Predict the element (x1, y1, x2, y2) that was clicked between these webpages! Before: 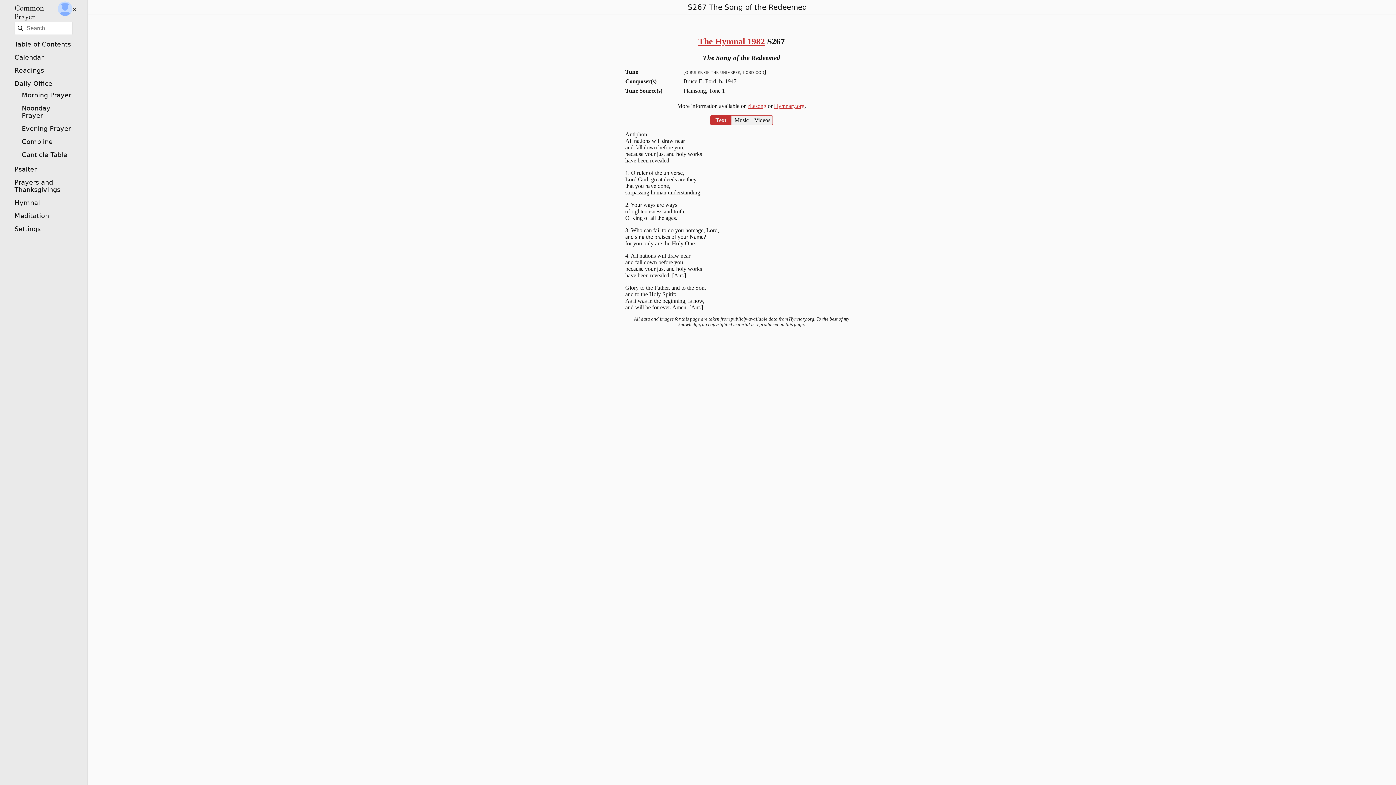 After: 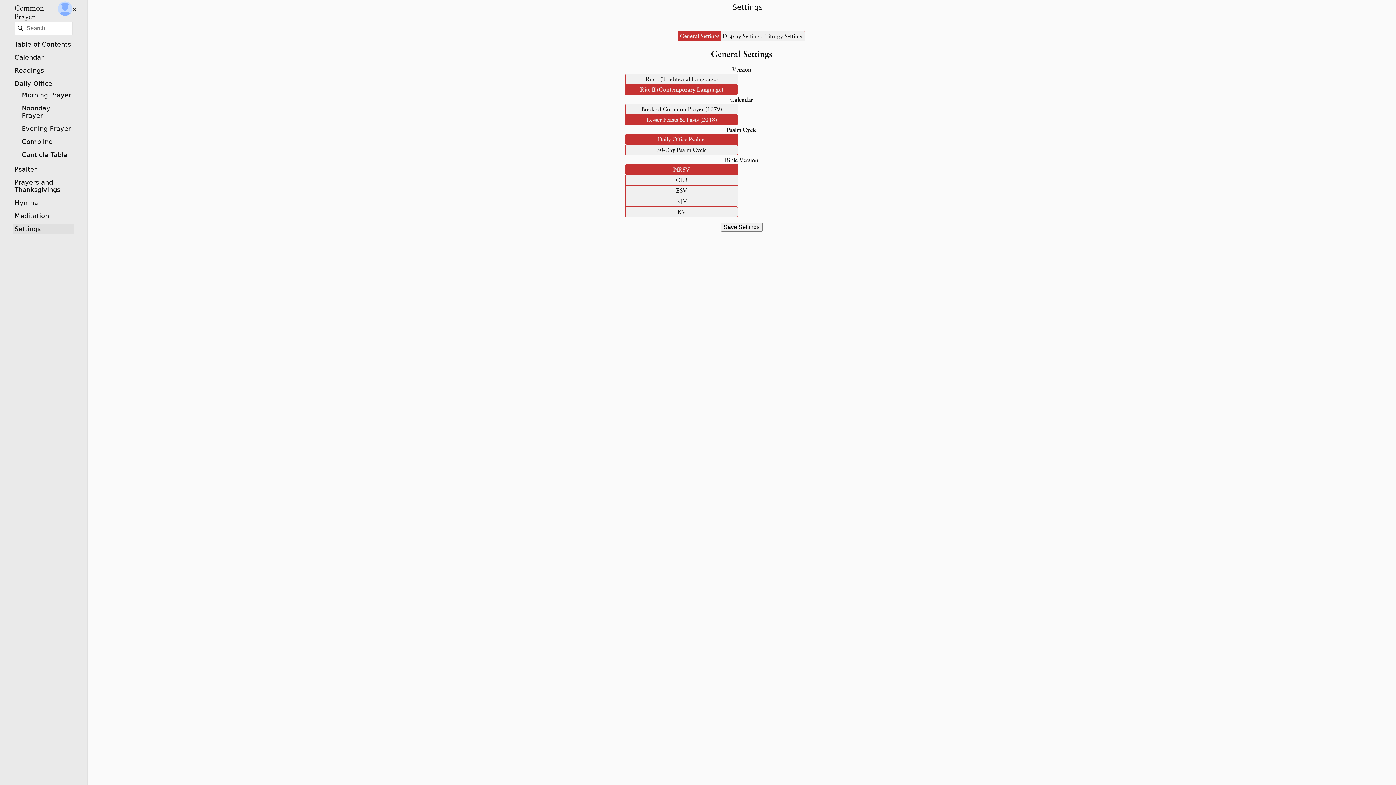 Action: label: Settings bbox: (13, 224, 74, 234)